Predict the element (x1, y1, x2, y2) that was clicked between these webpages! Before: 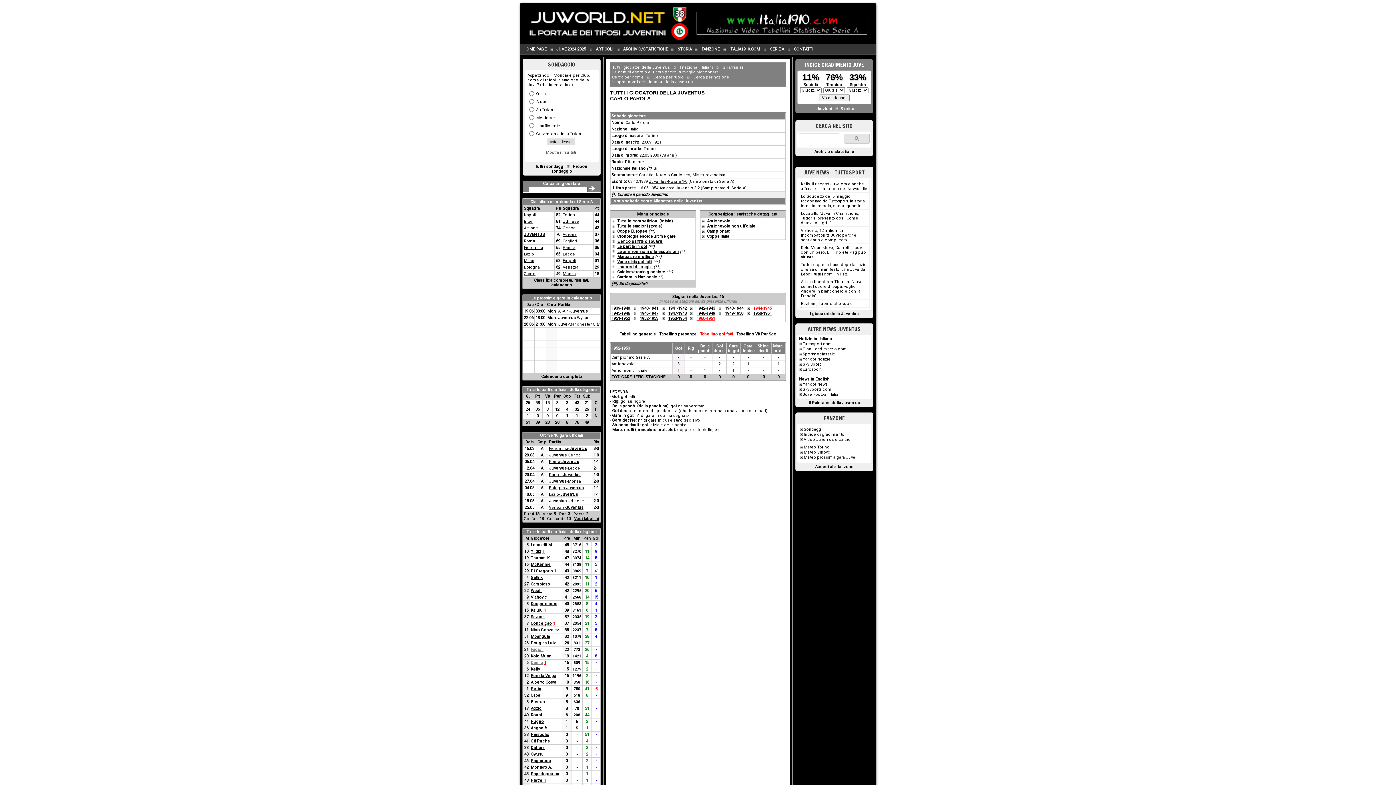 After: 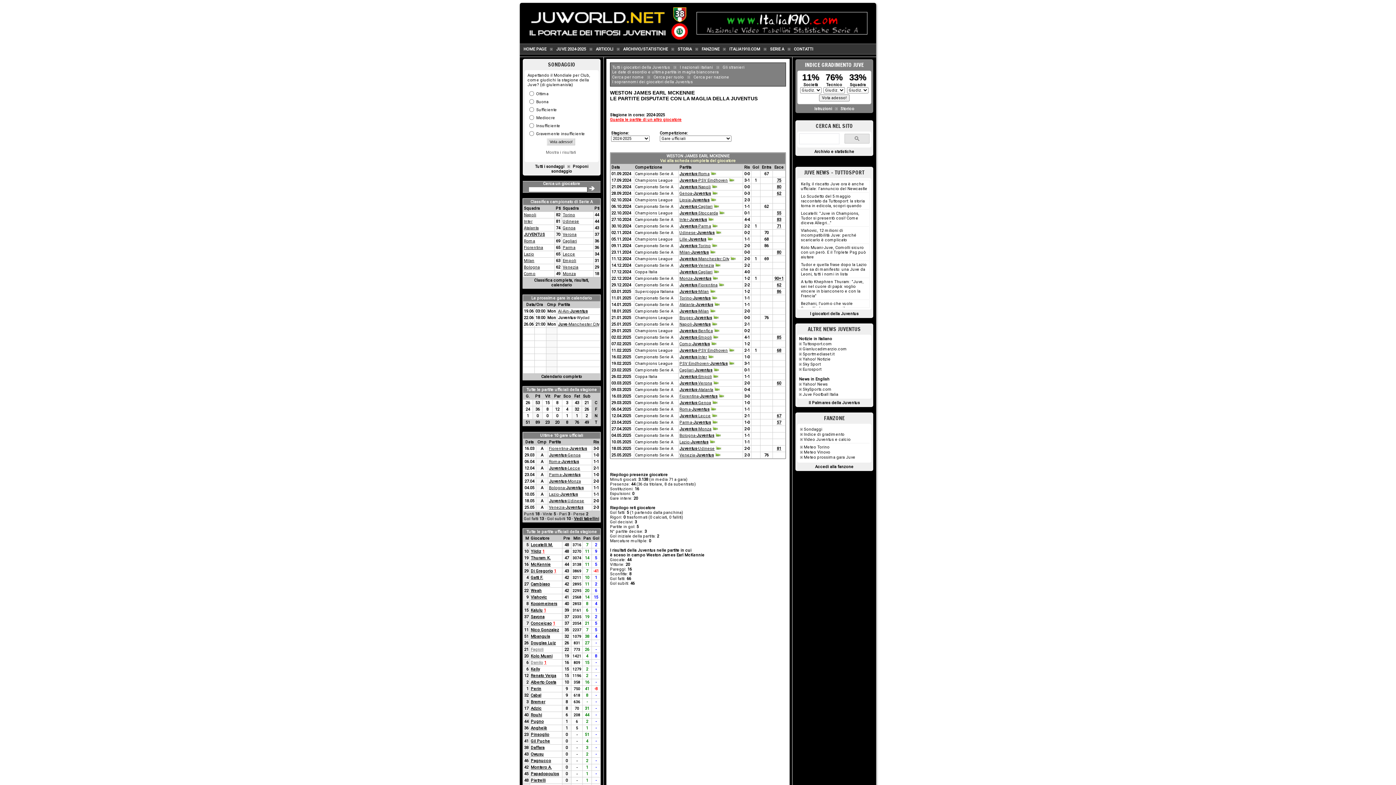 Action: bbox: (564, 562, 569, 567) label: 44